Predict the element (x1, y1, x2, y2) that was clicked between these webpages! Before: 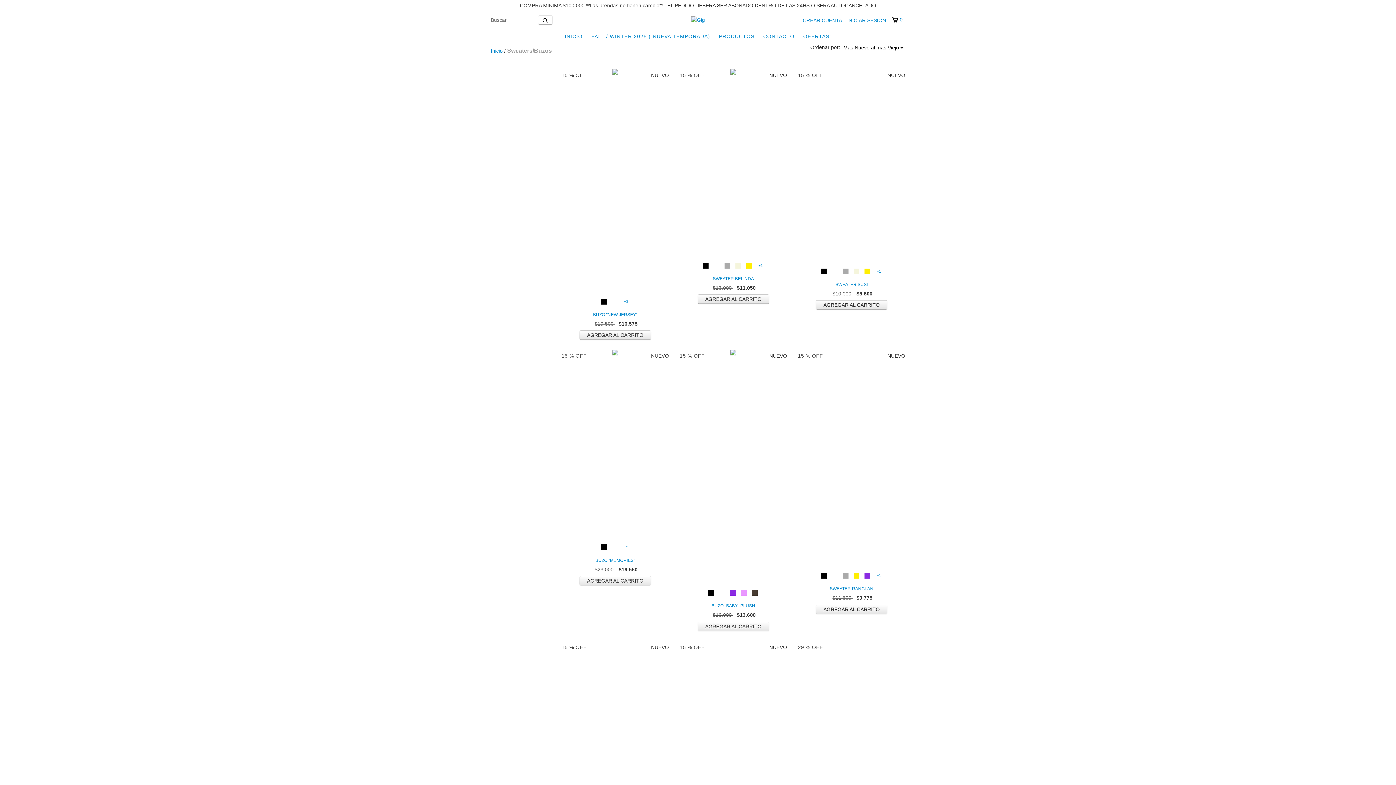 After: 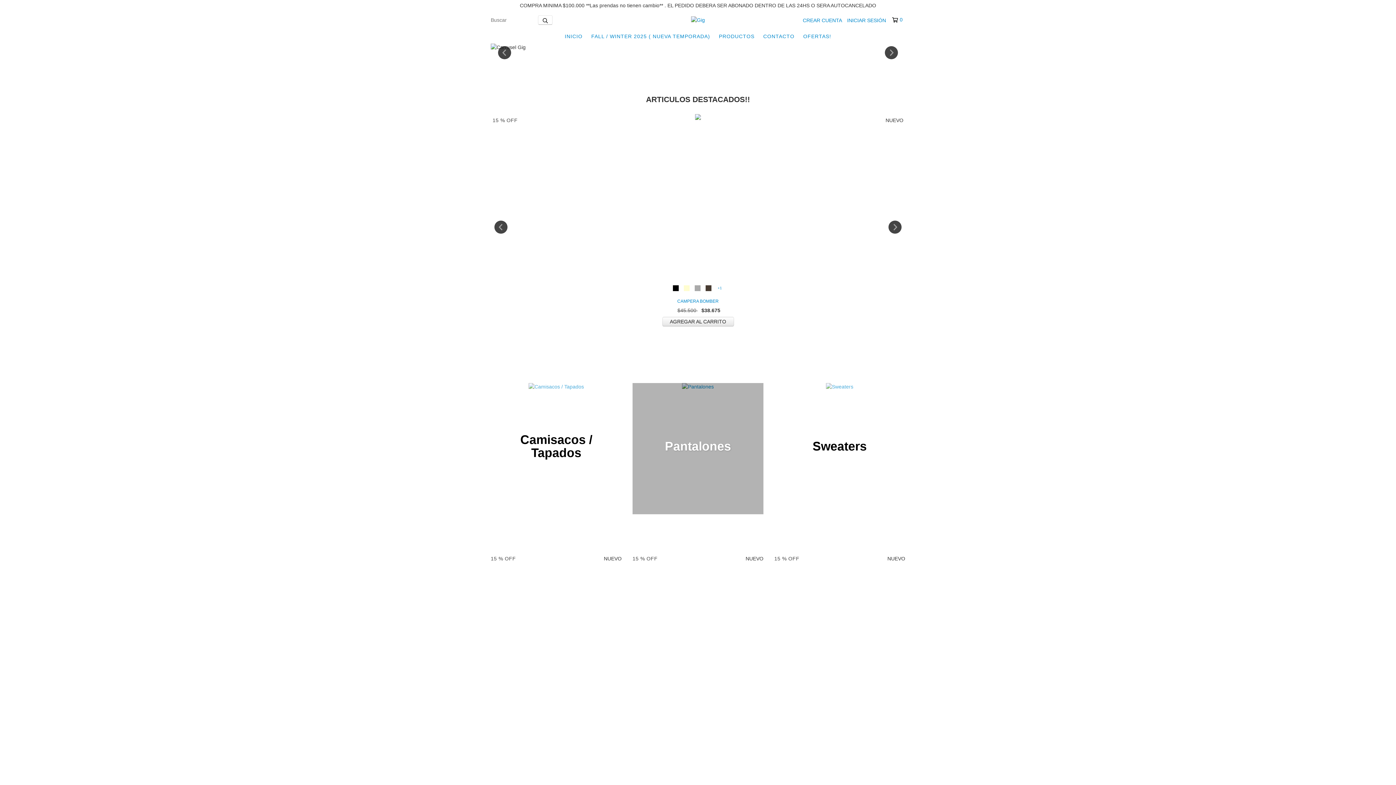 Action: label: INICIO bbox: (561, 29, 586, 43)